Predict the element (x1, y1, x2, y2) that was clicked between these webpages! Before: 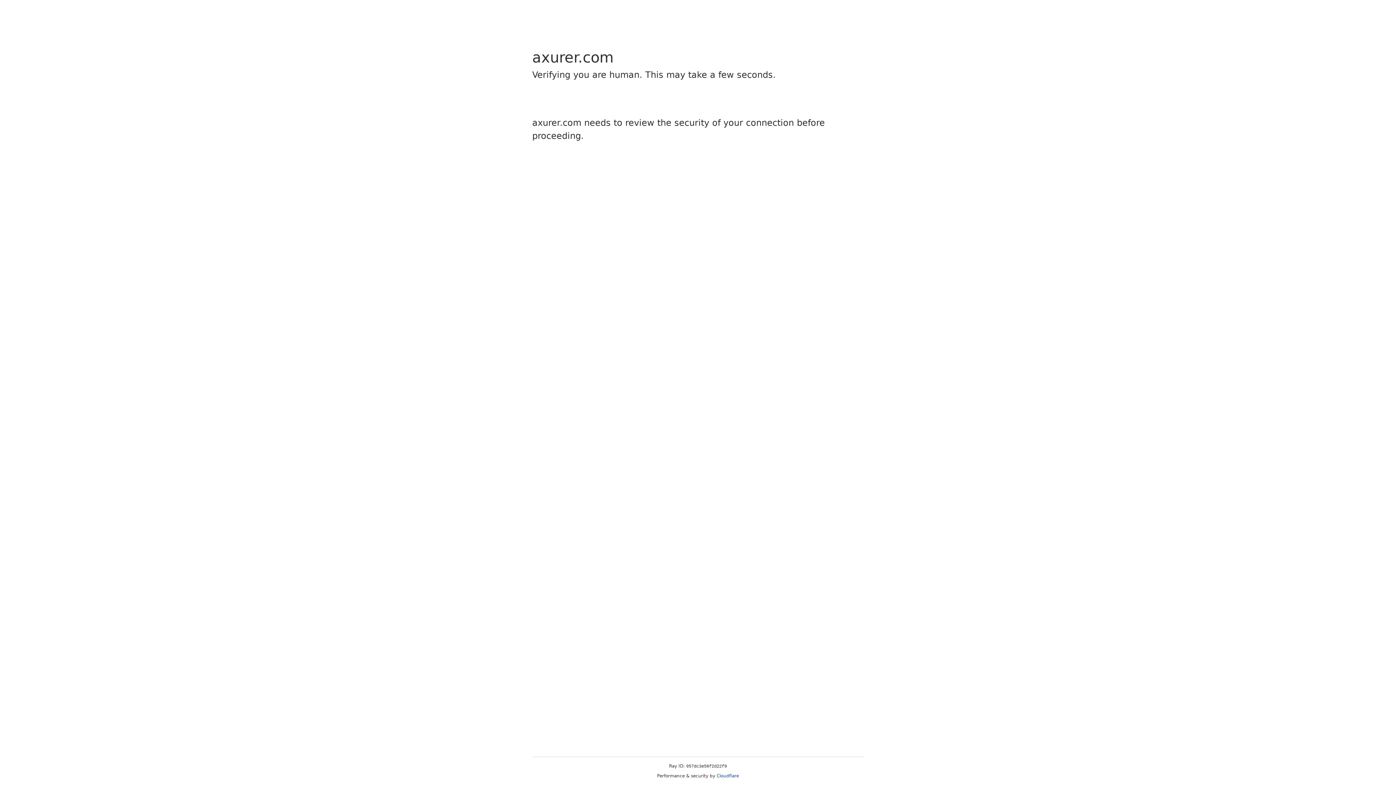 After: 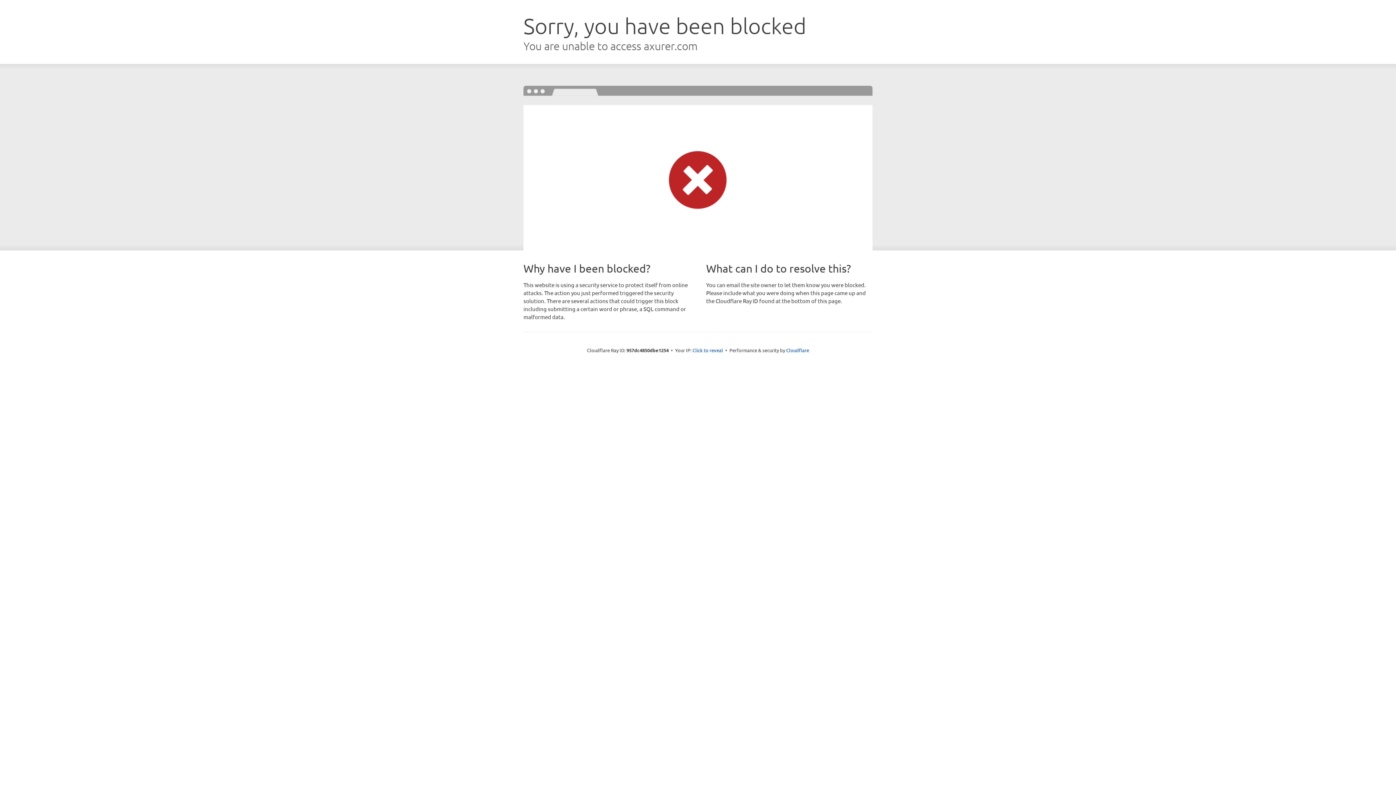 Action: bbox: (716, 773, 739, 778) label: Cloudflare